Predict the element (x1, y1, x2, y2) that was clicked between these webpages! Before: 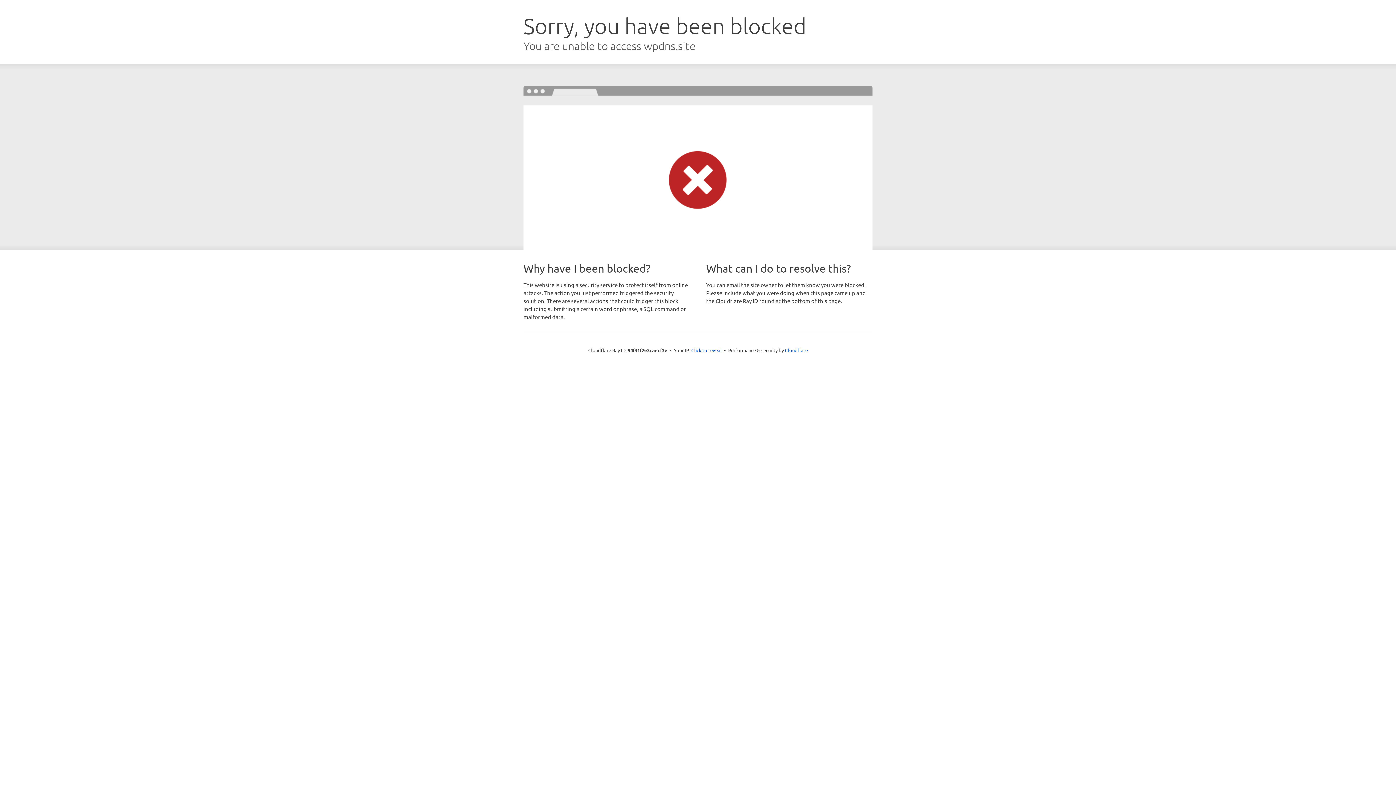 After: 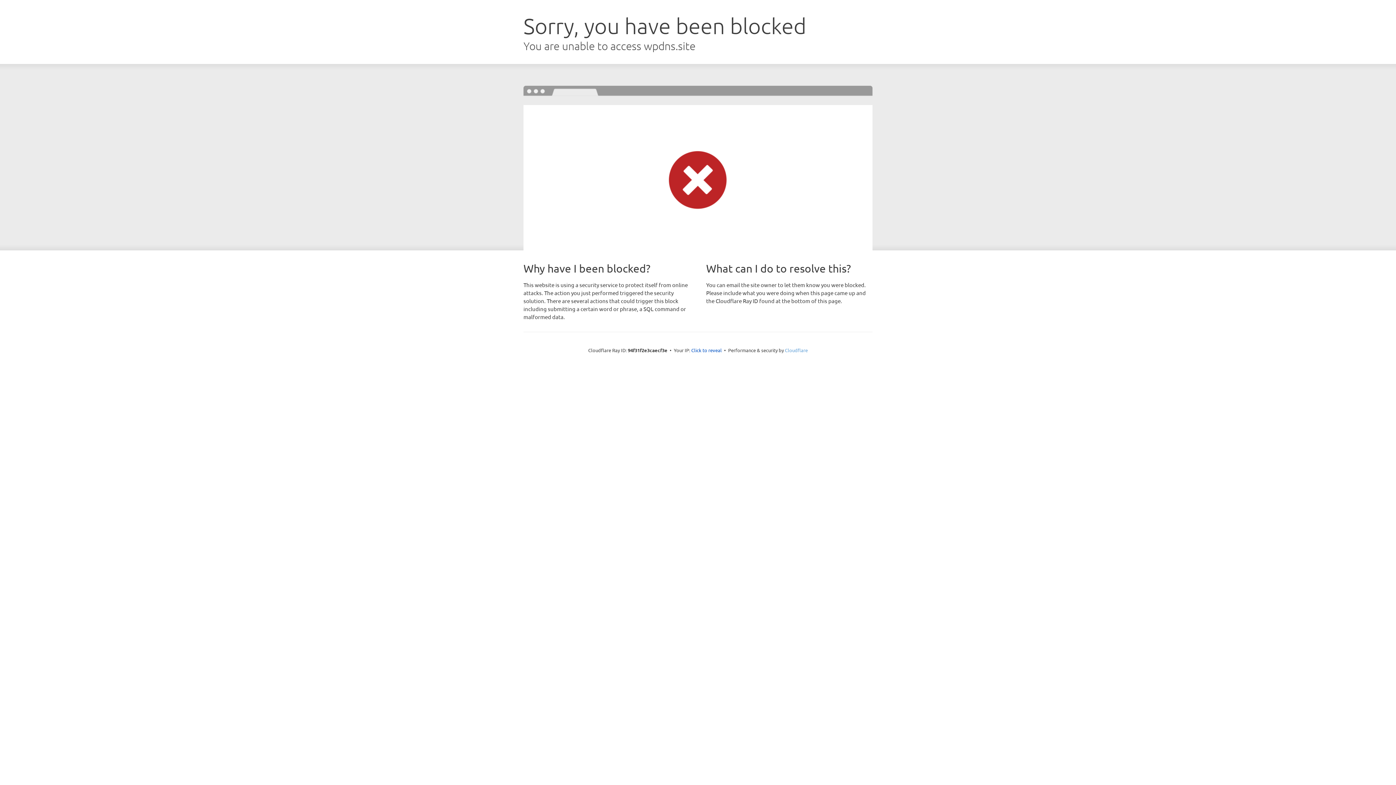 Action: bbox: (785, 347, 808, 353) label: Cloudflare